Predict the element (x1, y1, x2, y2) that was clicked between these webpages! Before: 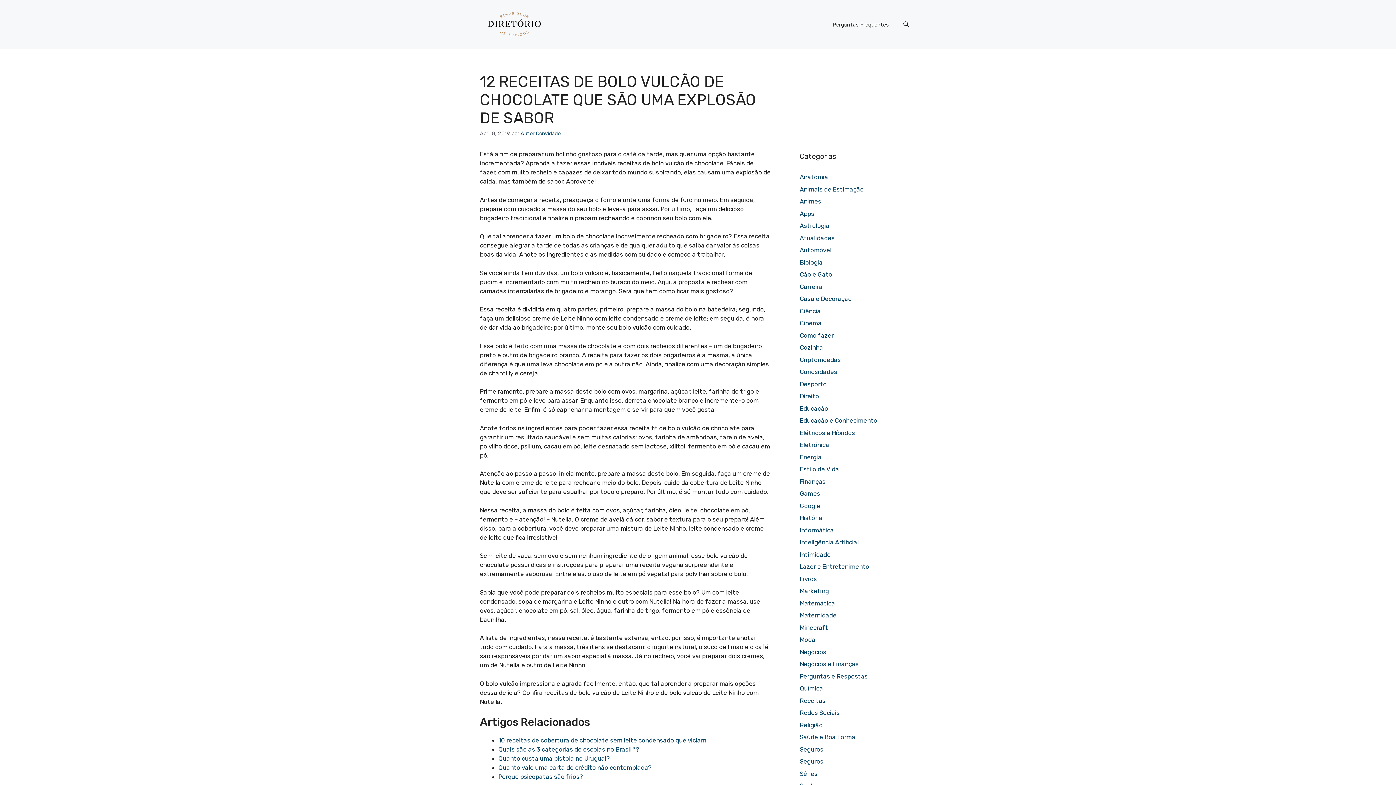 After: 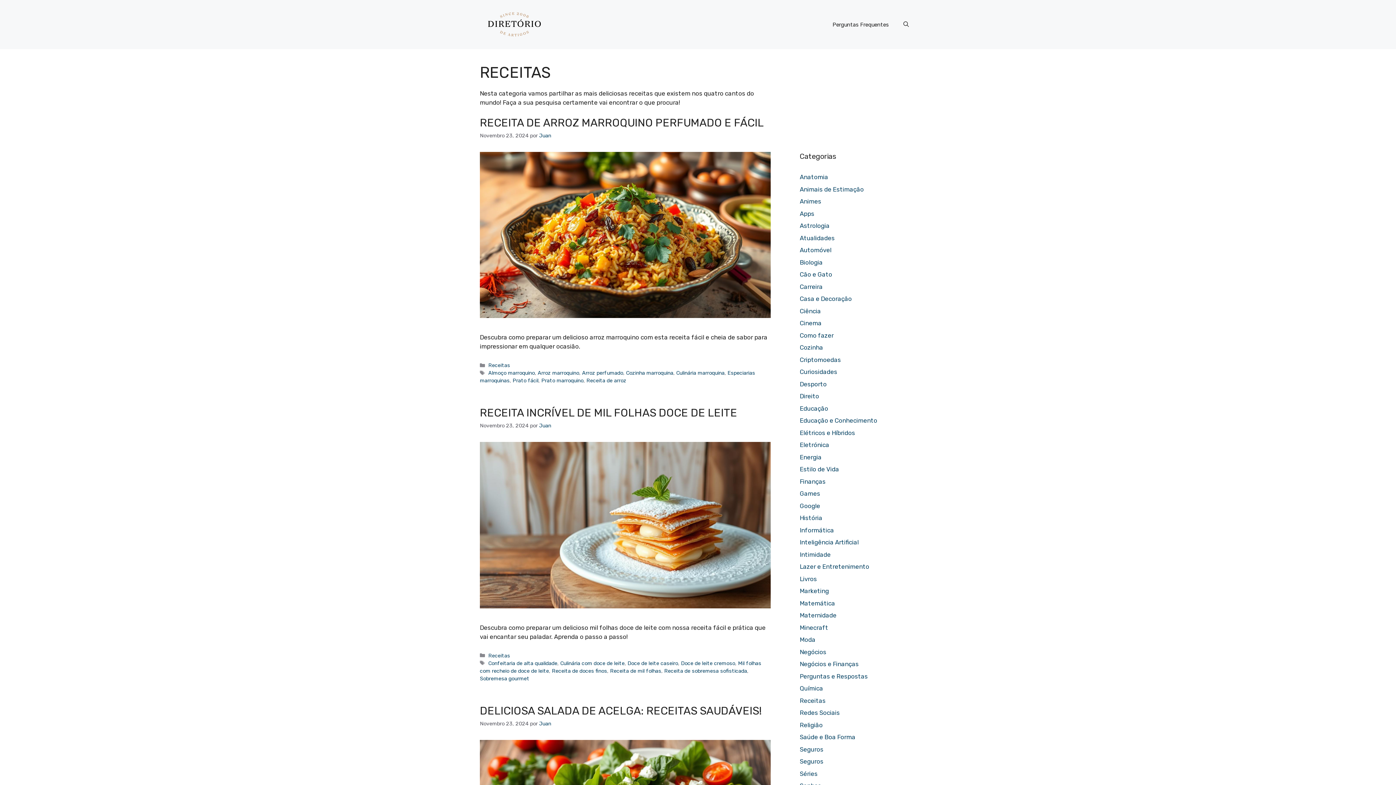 Action: bbox: (800, 697, 825, 704) label: Receitas